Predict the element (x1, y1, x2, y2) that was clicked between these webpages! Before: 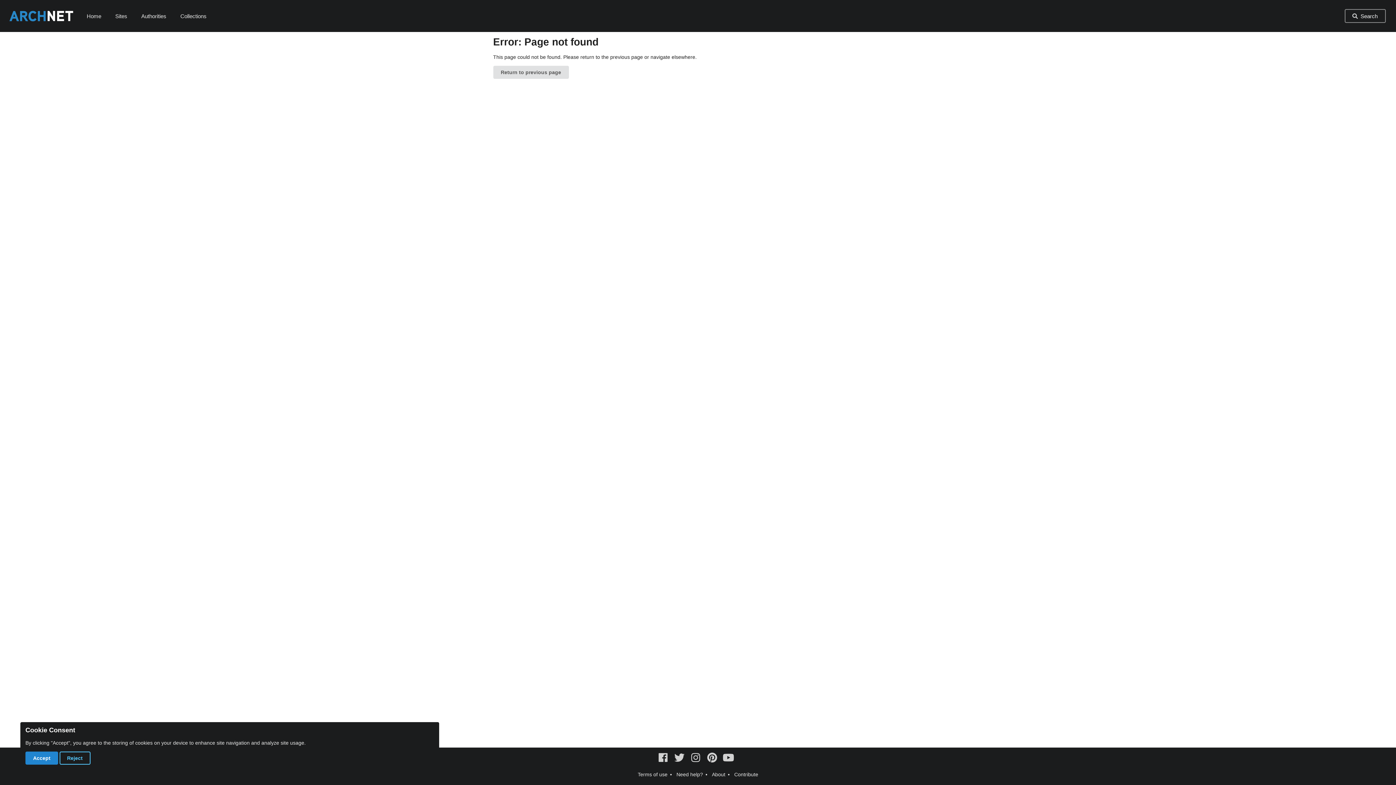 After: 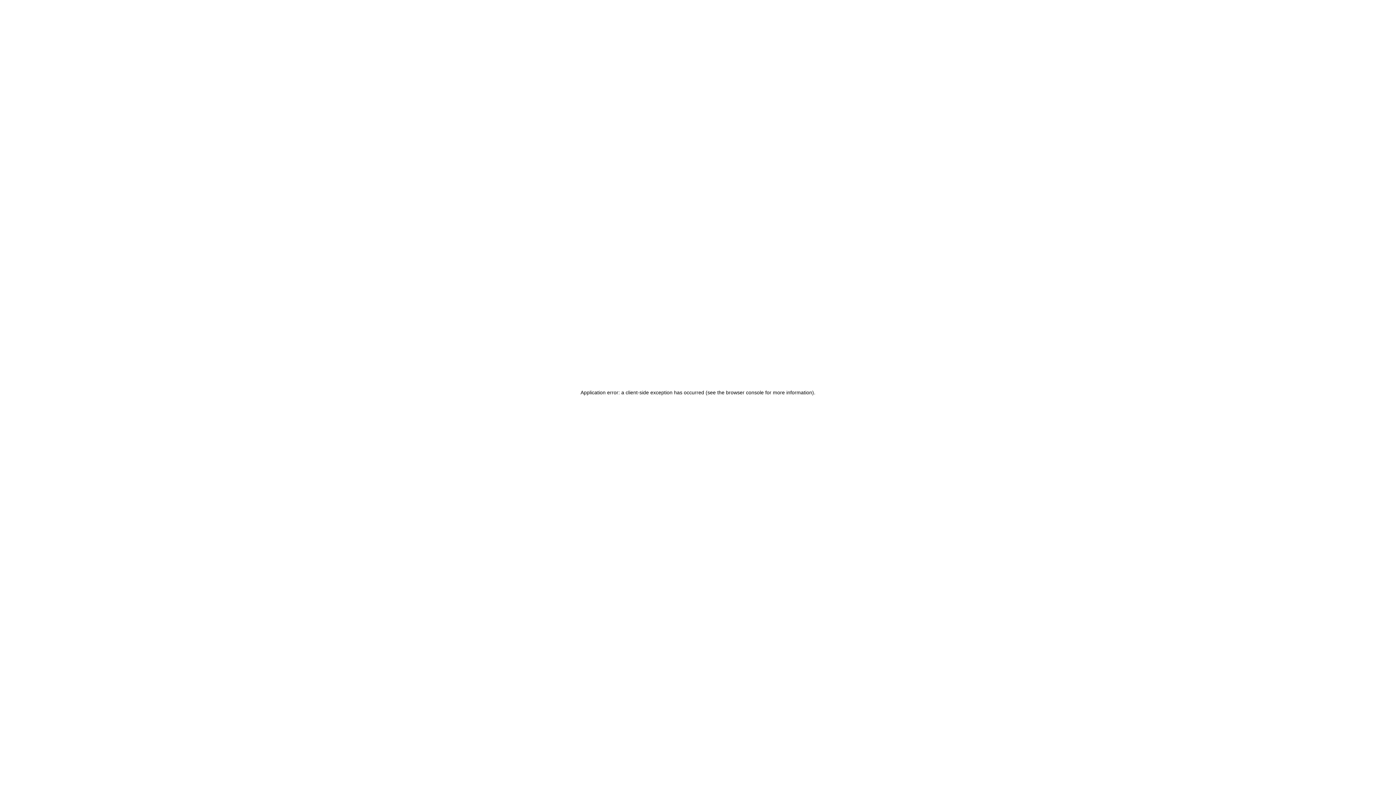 Action: label: Search bbox: (1345, 8, 1386, 23)